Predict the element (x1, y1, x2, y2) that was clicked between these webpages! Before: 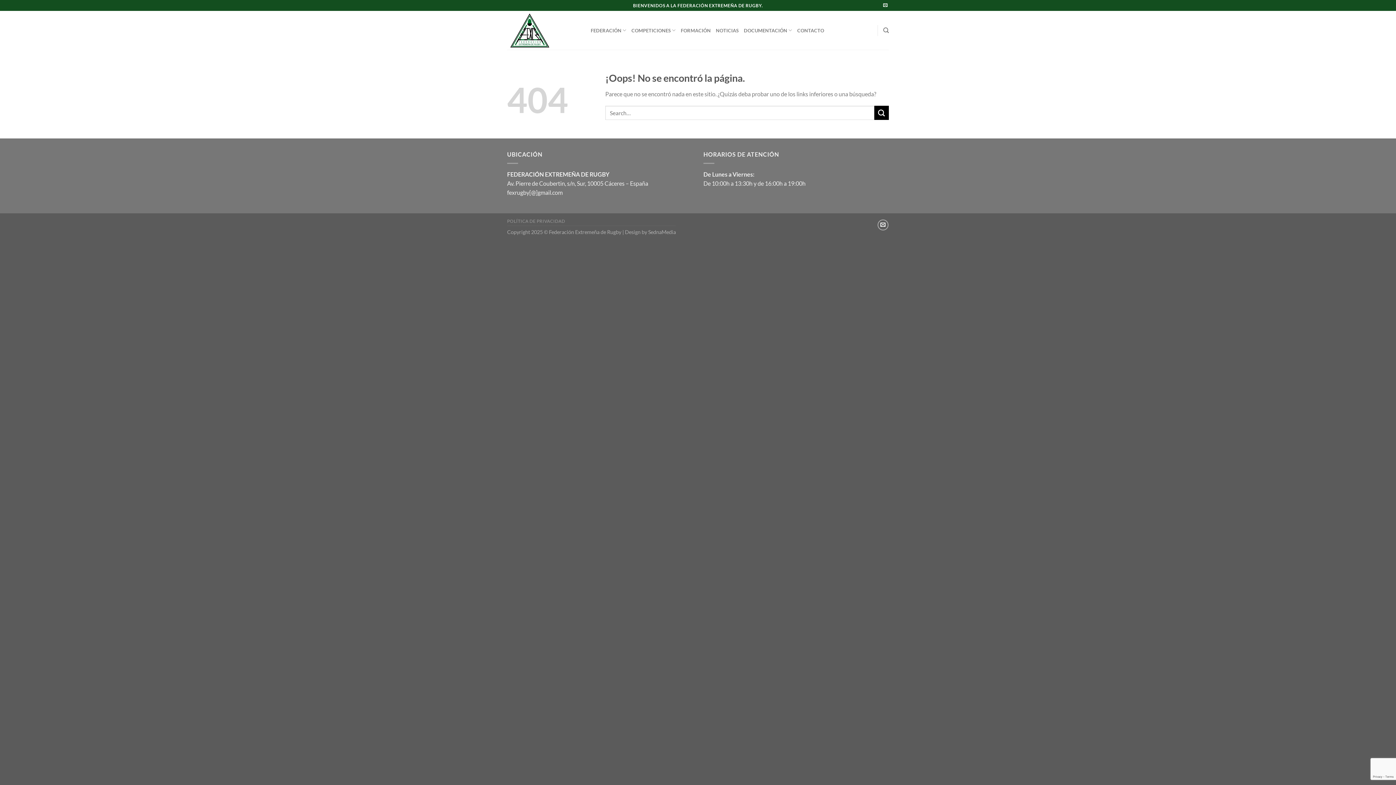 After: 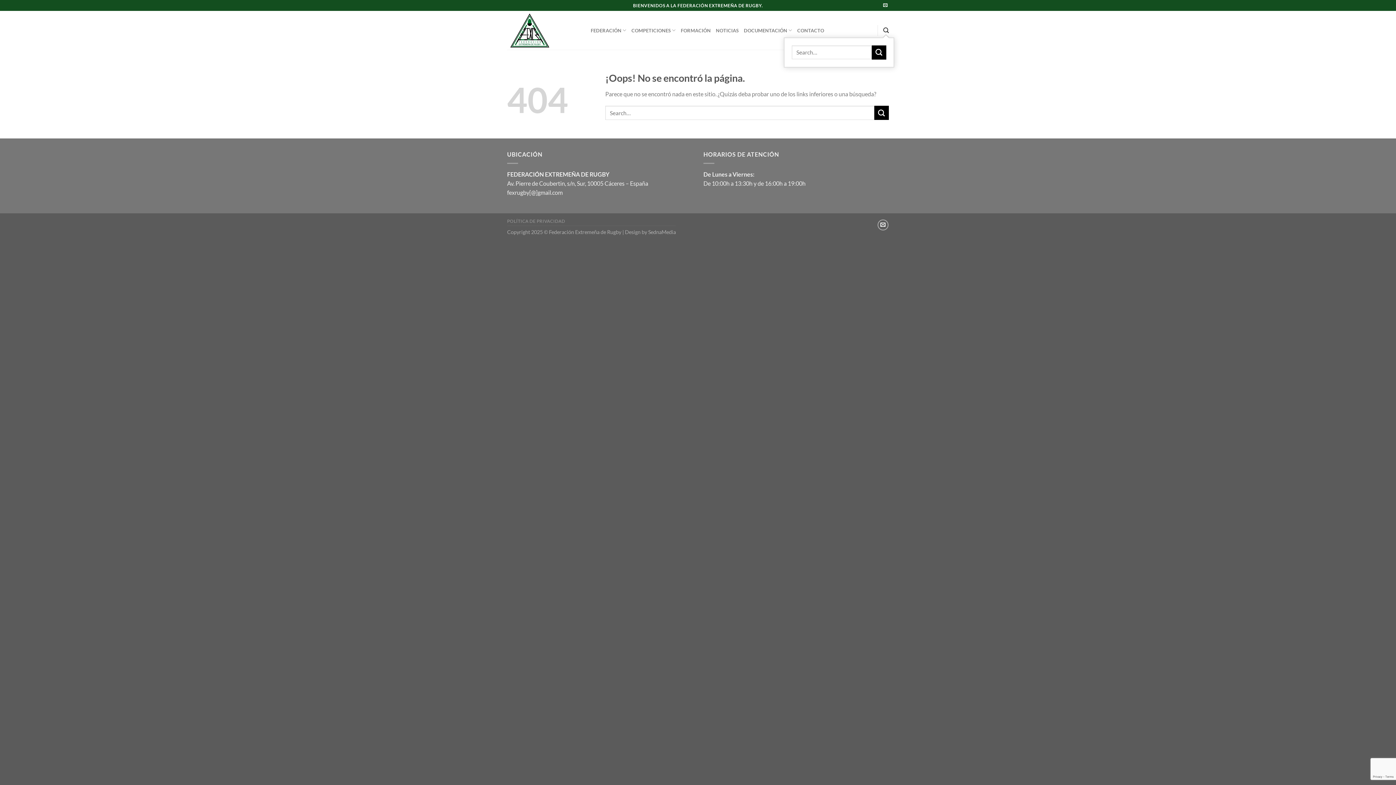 Action: label: Search bbox: (883, 23, 889, 37)